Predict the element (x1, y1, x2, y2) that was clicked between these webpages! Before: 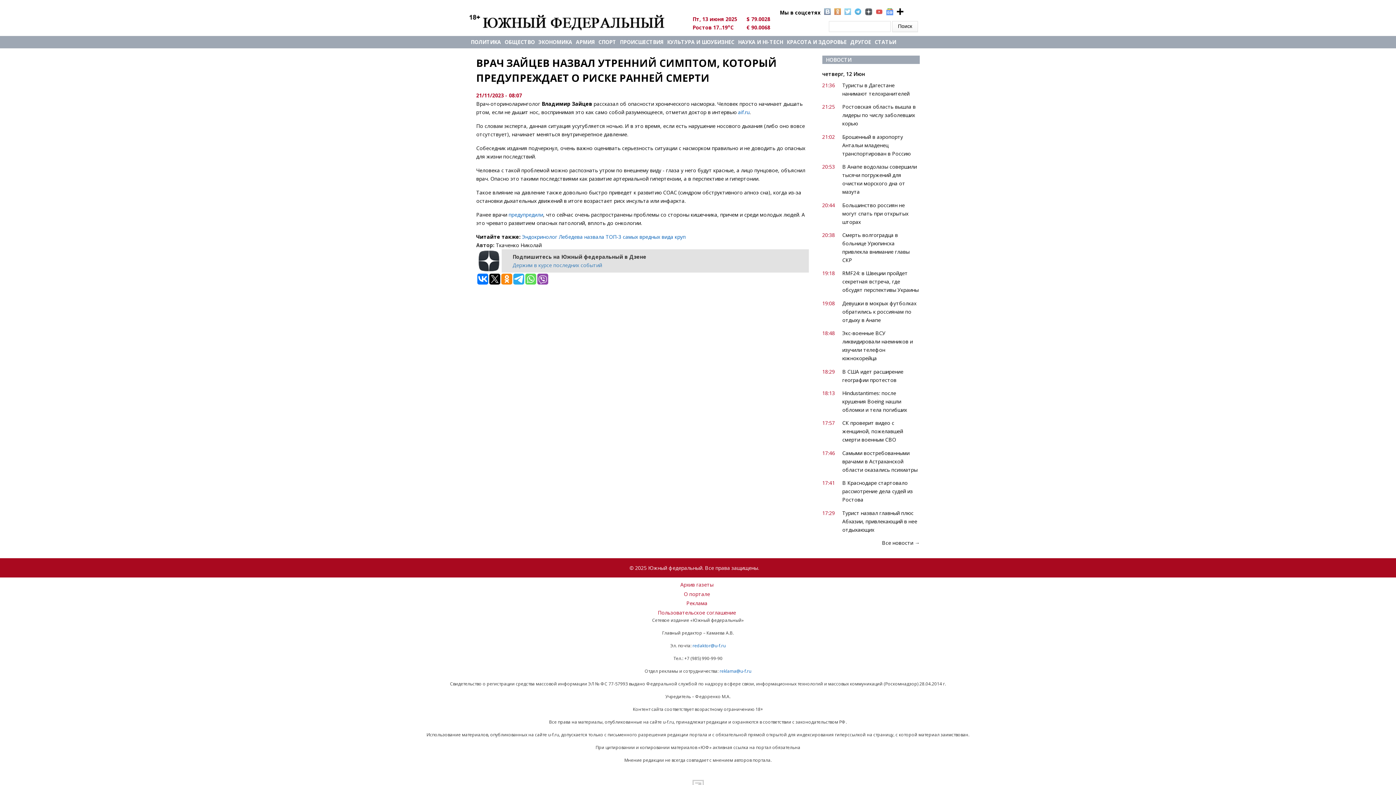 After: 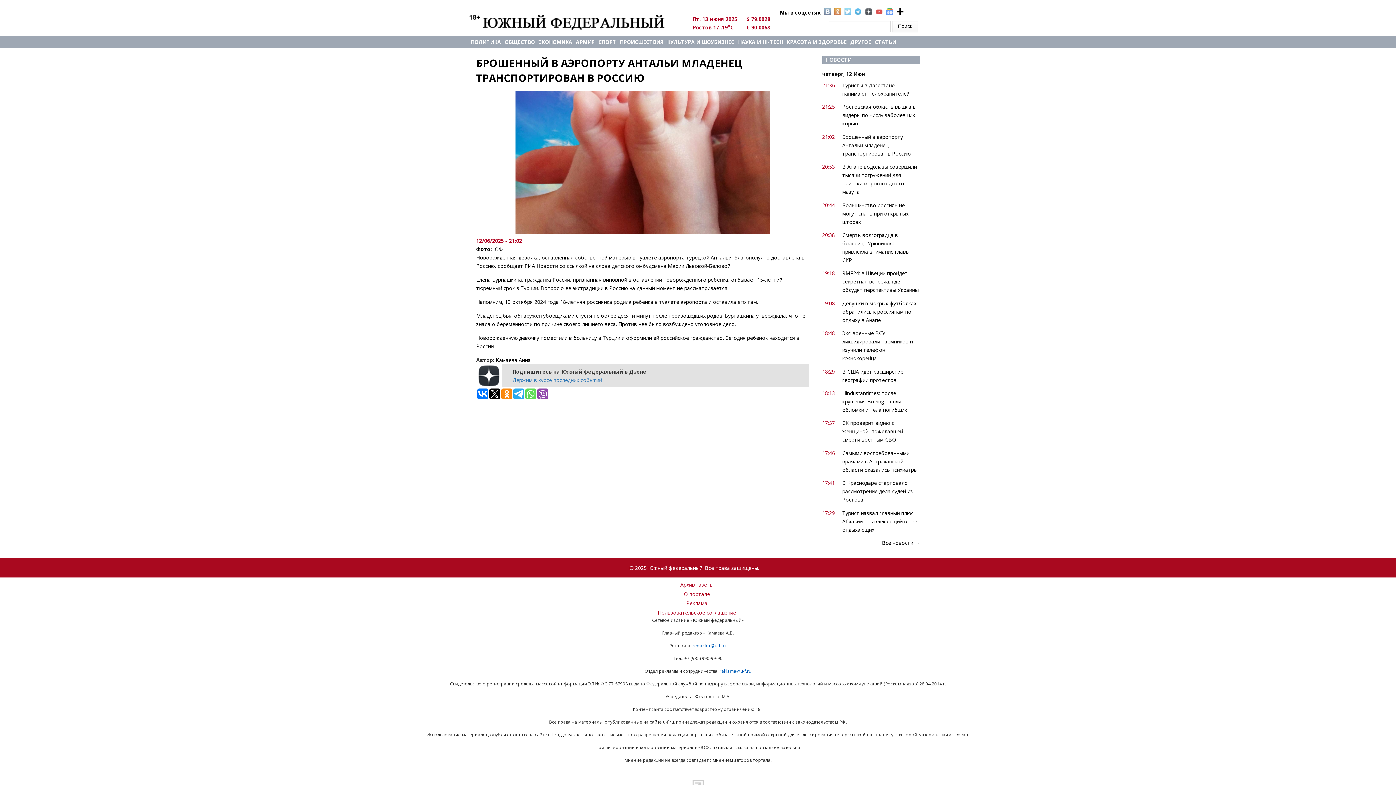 Action: bbox: (842, 133, 910, 157) label: Брошенный в аэропорту Антальи младенец транспортирован в Россию